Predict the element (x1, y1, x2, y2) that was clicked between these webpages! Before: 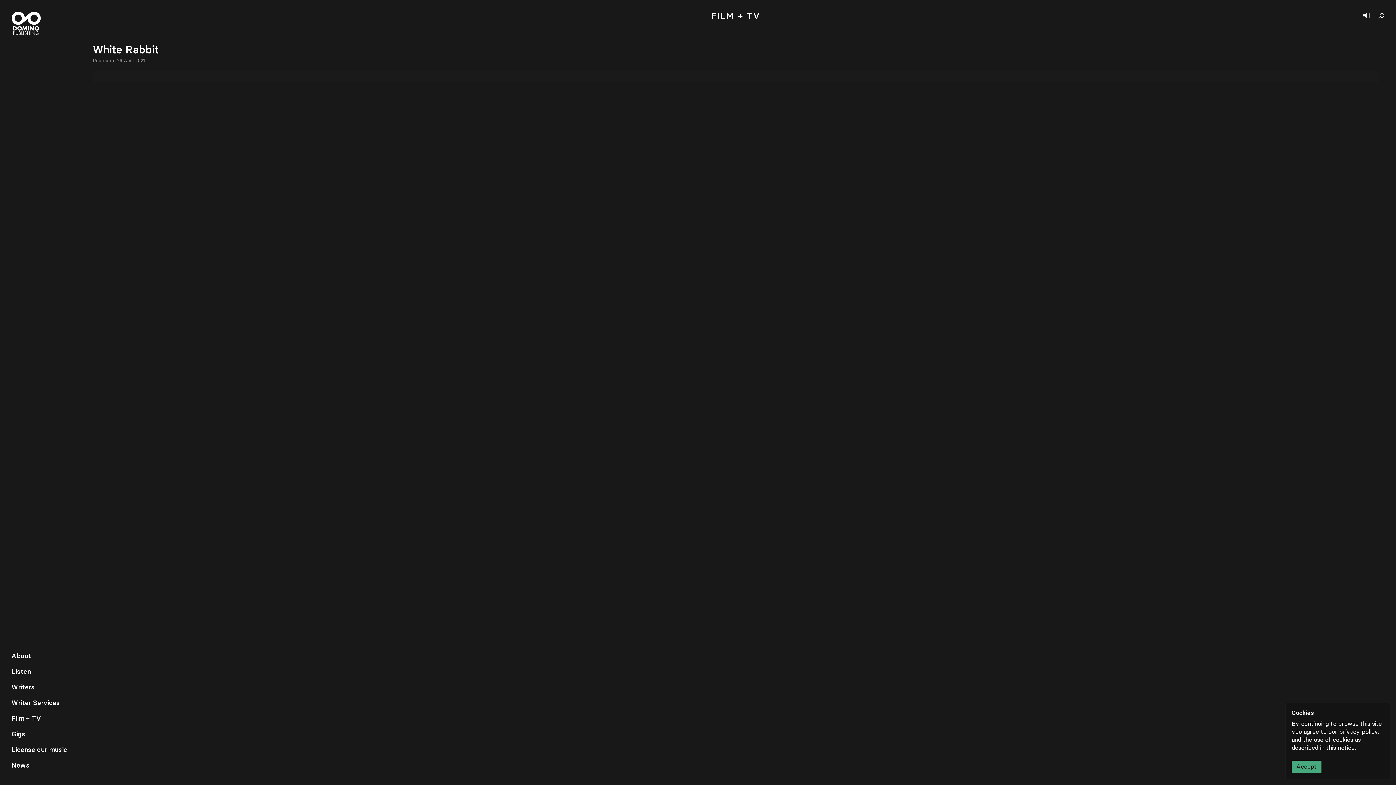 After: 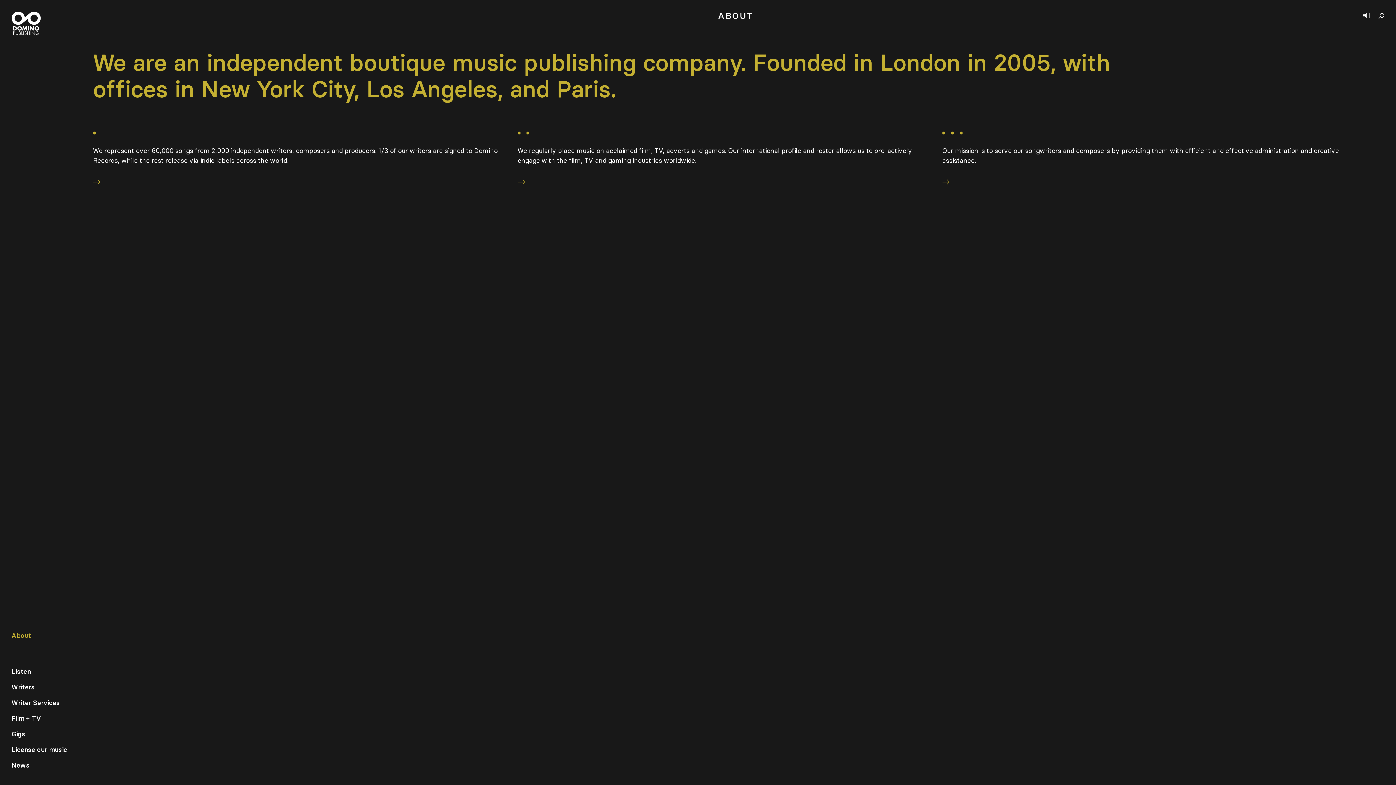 Action: bbox: (11, 648, 67, 664) label: About